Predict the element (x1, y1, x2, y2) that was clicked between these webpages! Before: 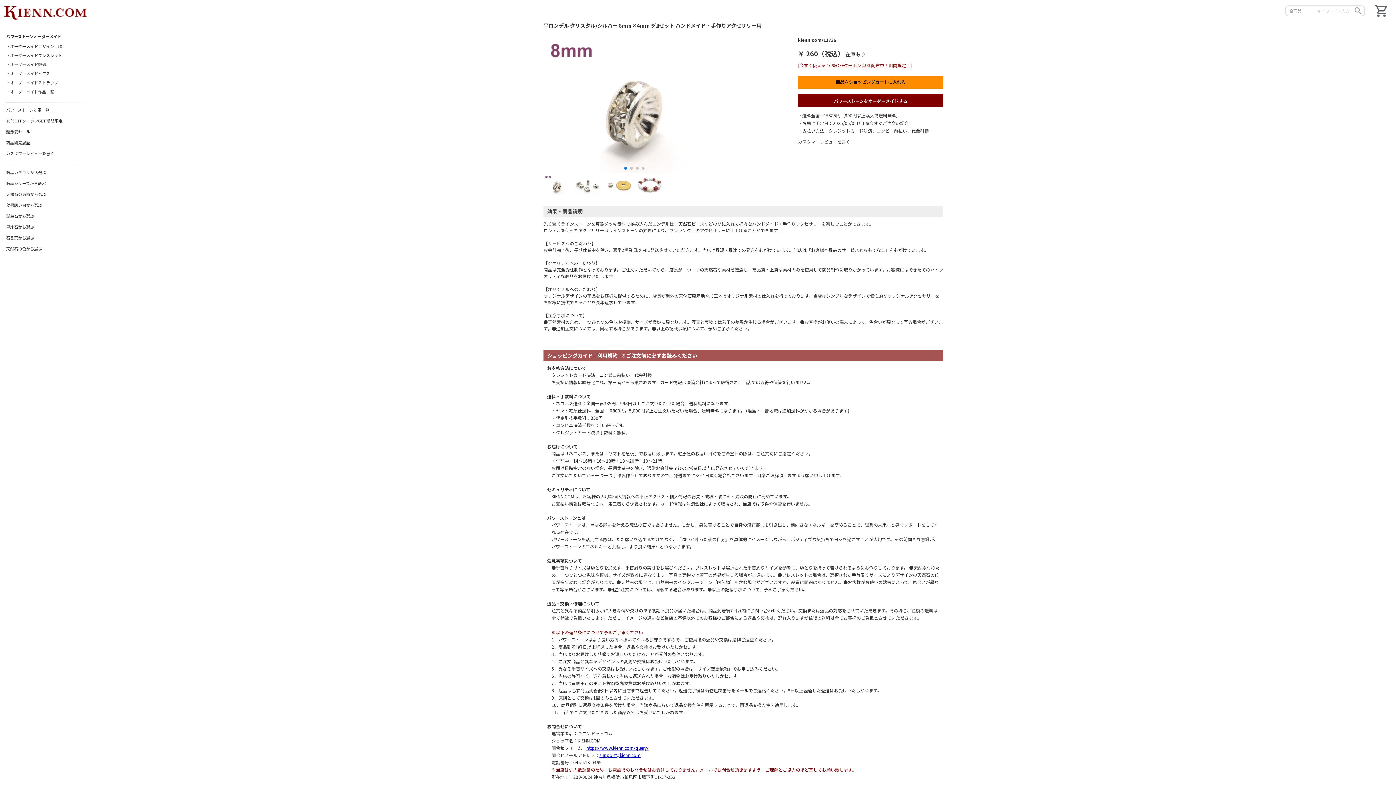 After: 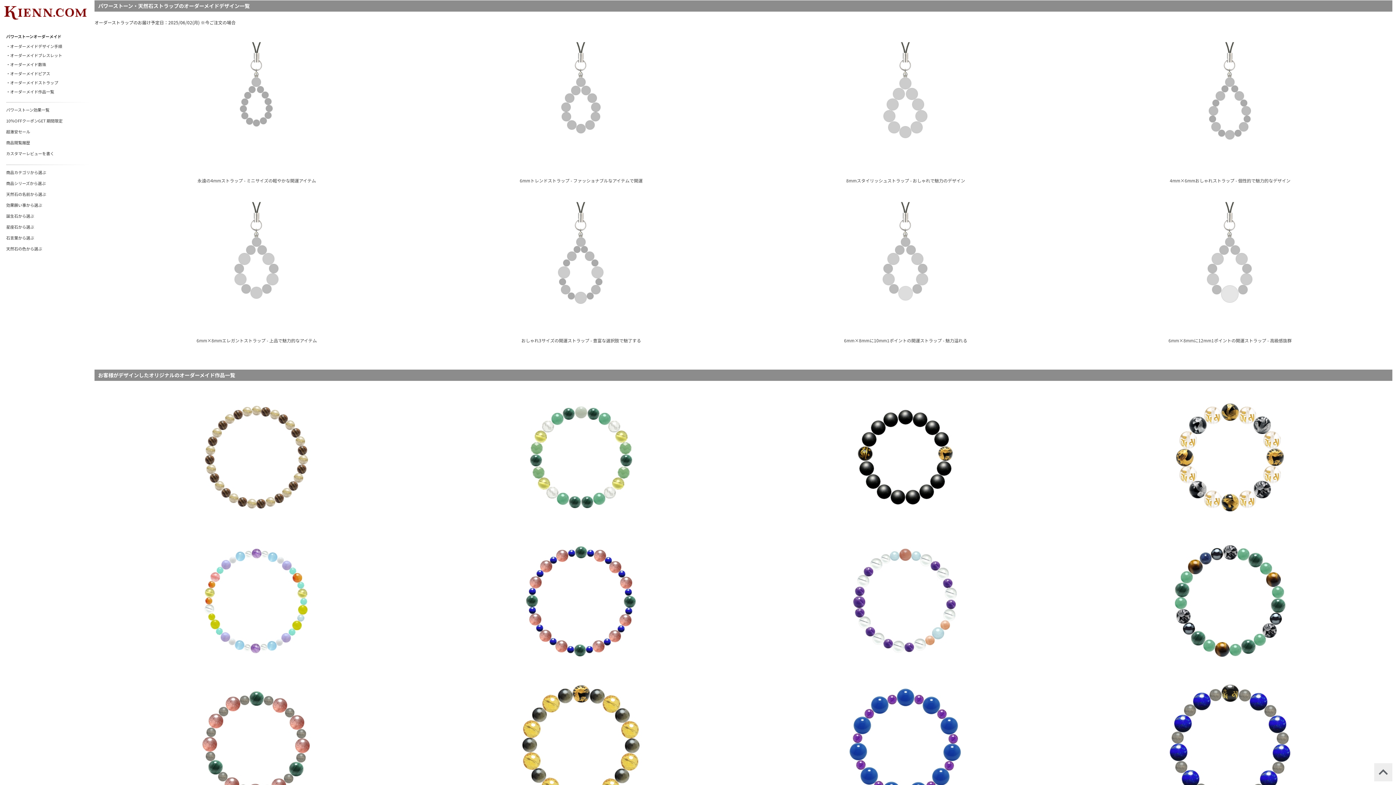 Action: bbox: (10, 79, 58, 85) label: オーダーメイドストラップ